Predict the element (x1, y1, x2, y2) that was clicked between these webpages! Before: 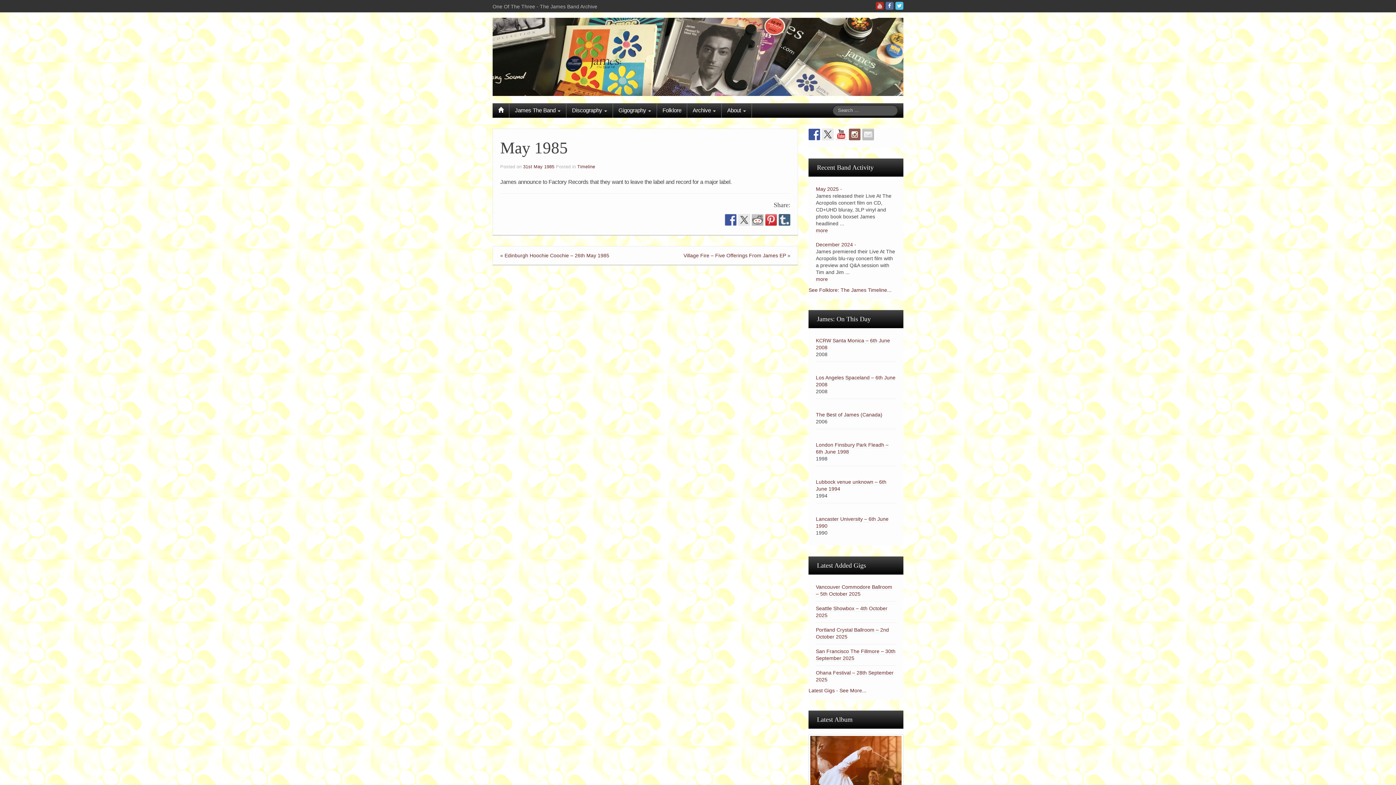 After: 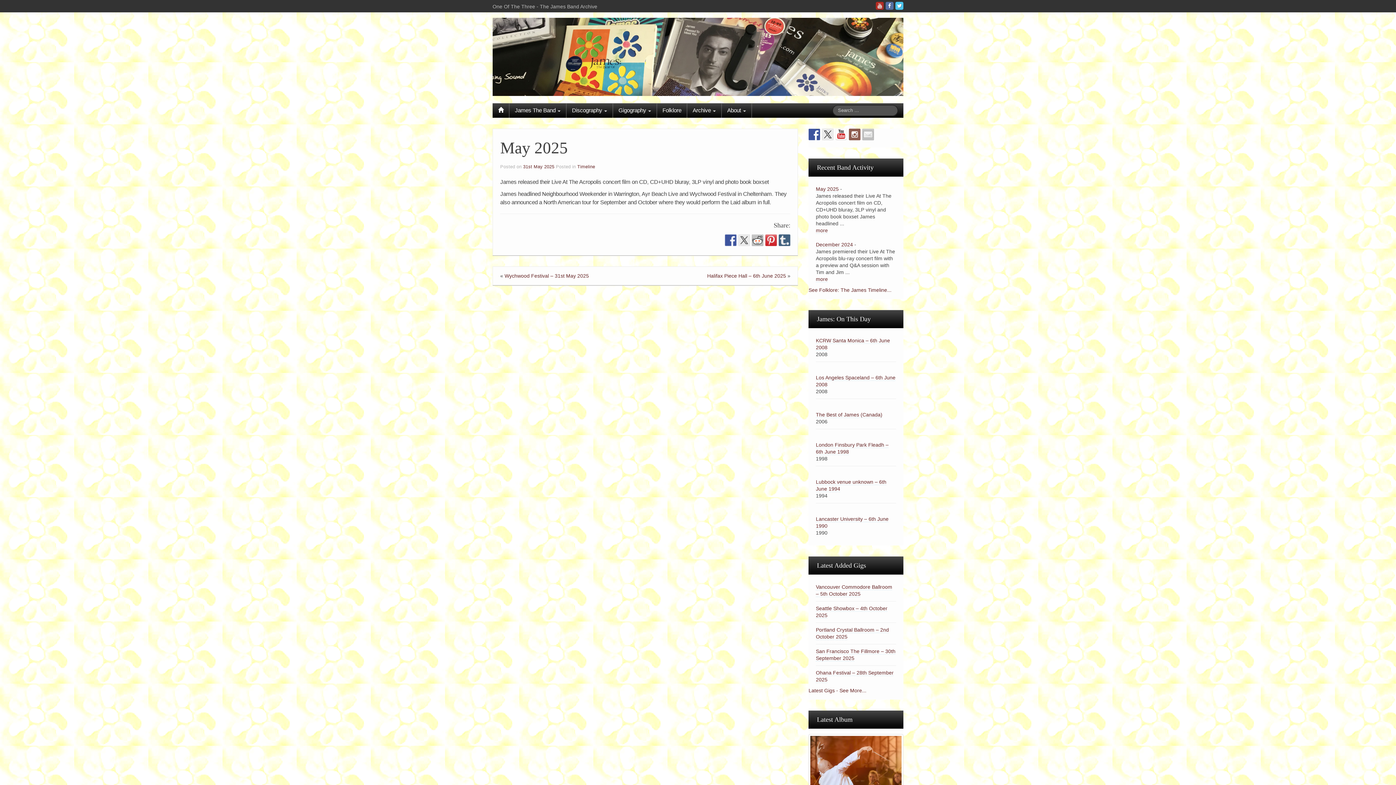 Action: label: more bbox: (816, 227, 828, 233)